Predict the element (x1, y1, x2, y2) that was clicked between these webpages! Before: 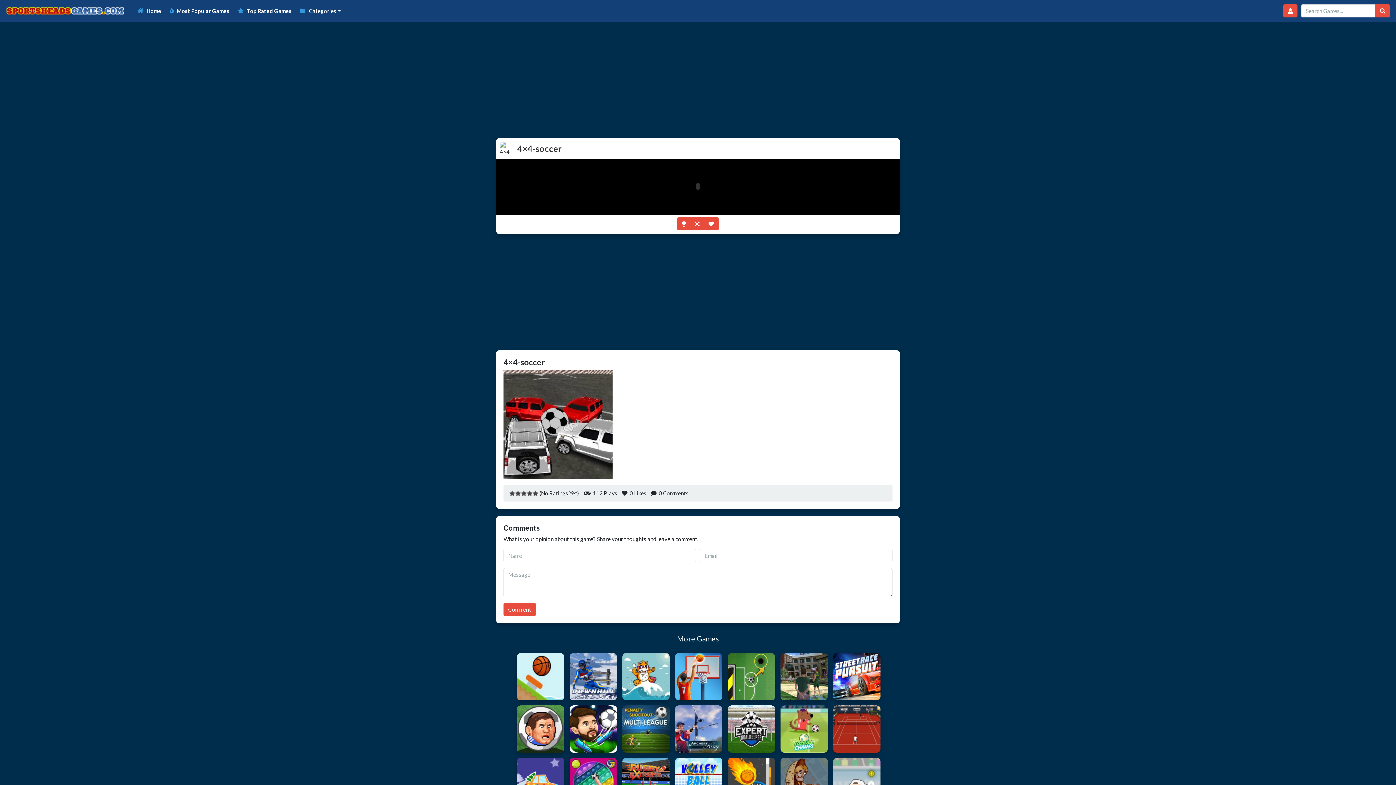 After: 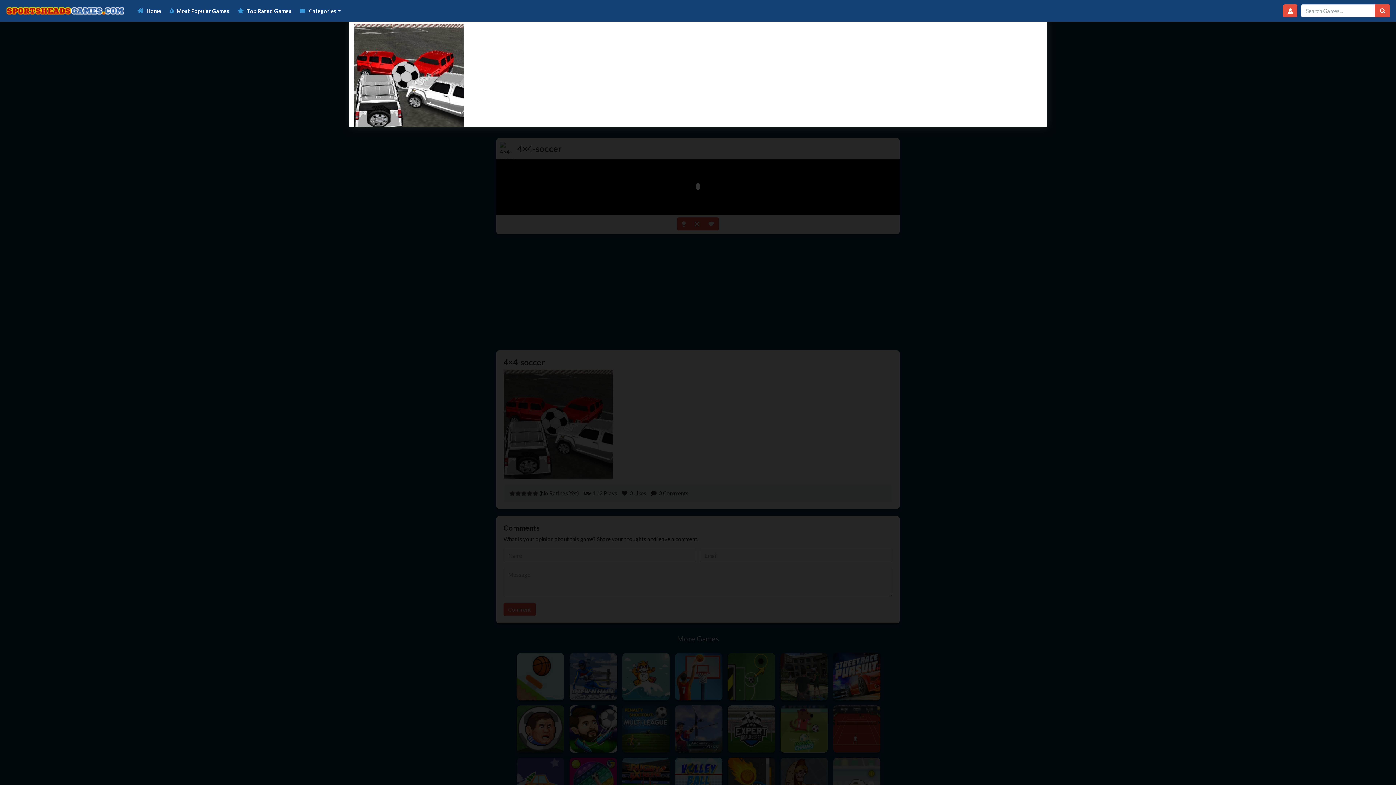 Action: bbox: (704, 217, 718, 230)